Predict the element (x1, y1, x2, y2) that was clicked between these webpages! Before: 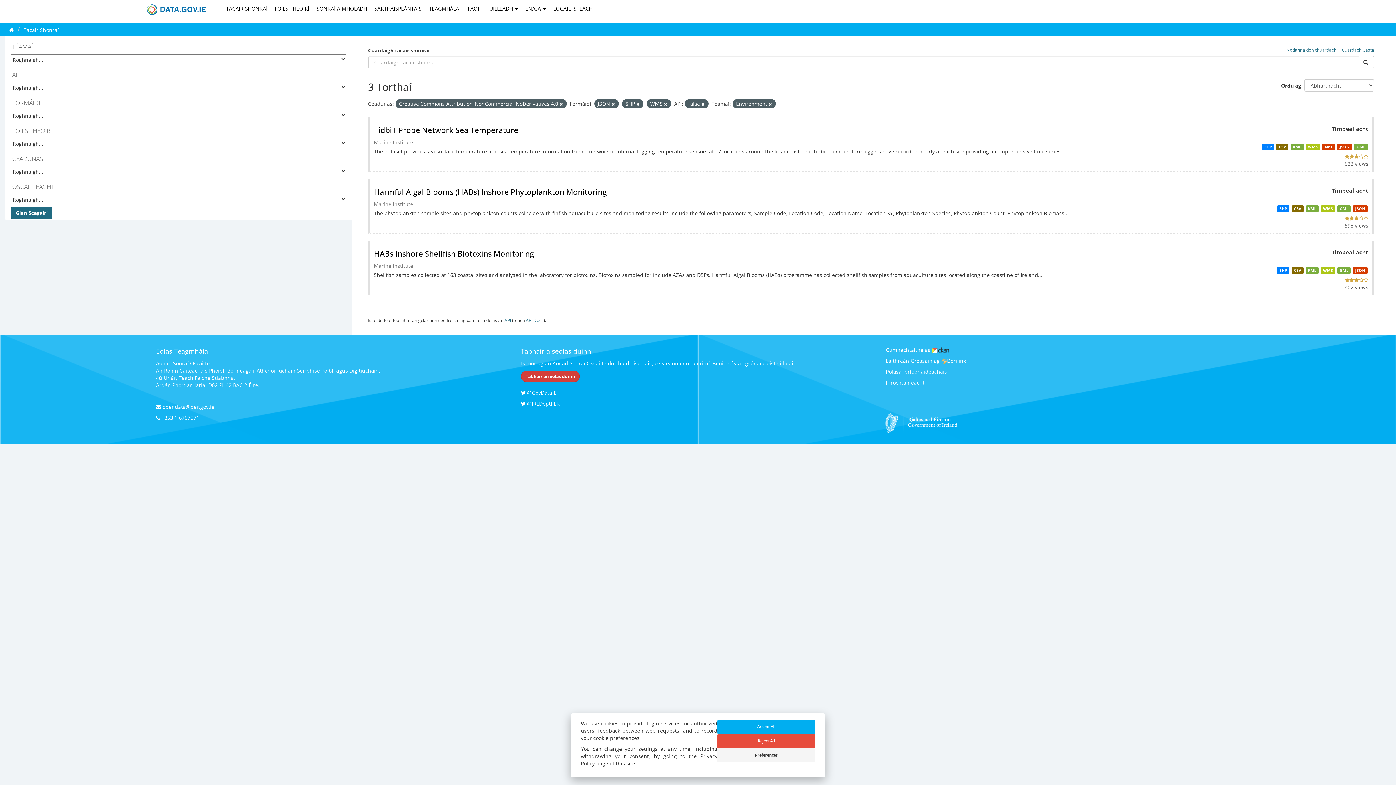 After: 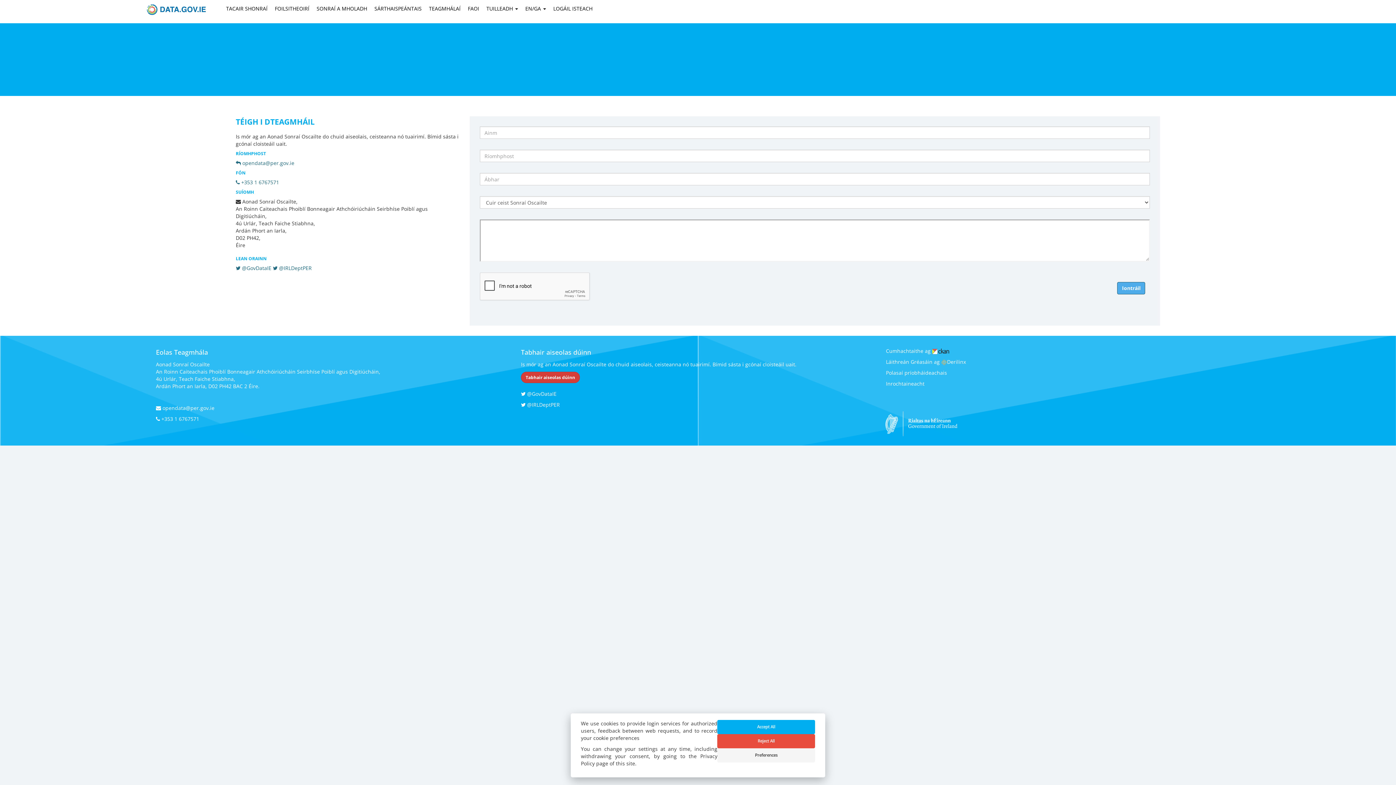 Action: label: TEAGMHÁLAÍ bbox: (425, 1, 464, 16)